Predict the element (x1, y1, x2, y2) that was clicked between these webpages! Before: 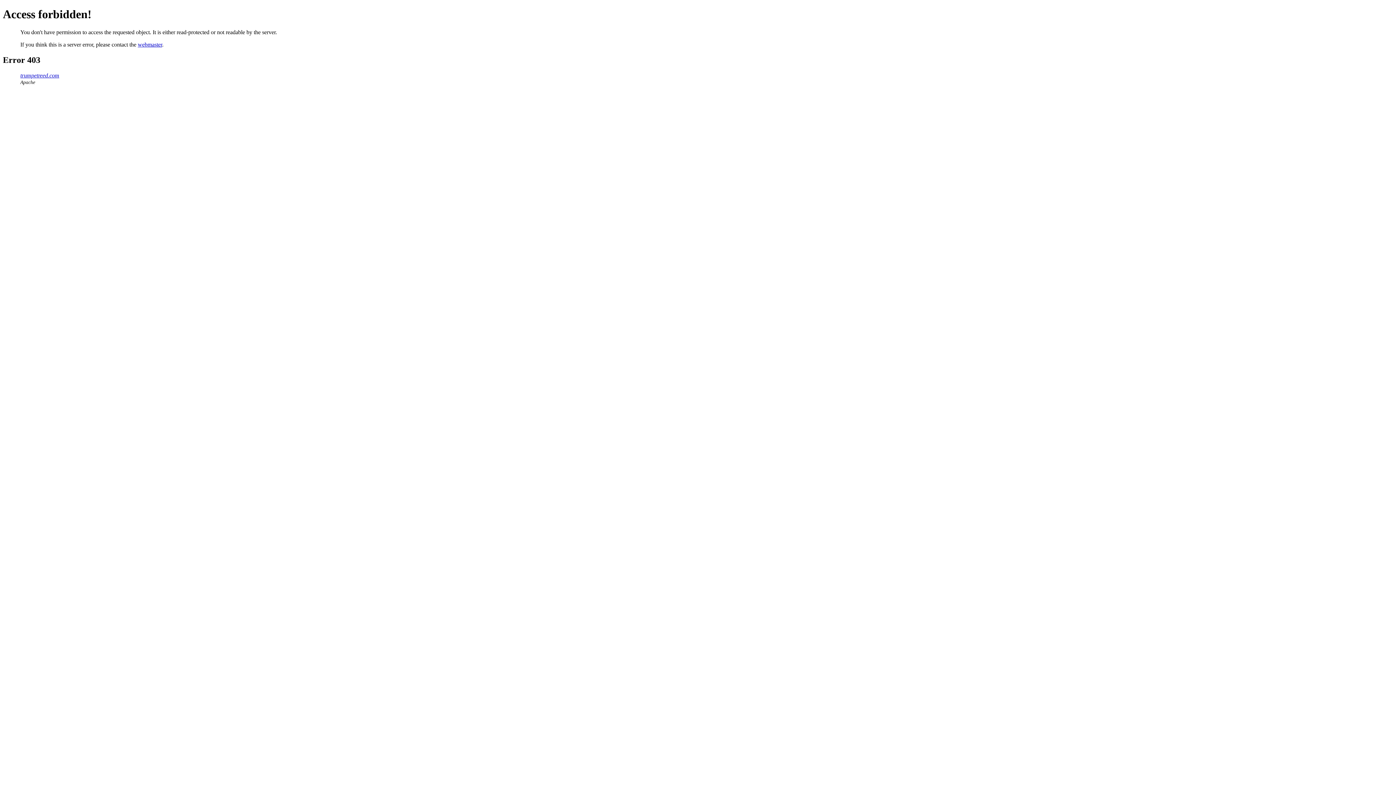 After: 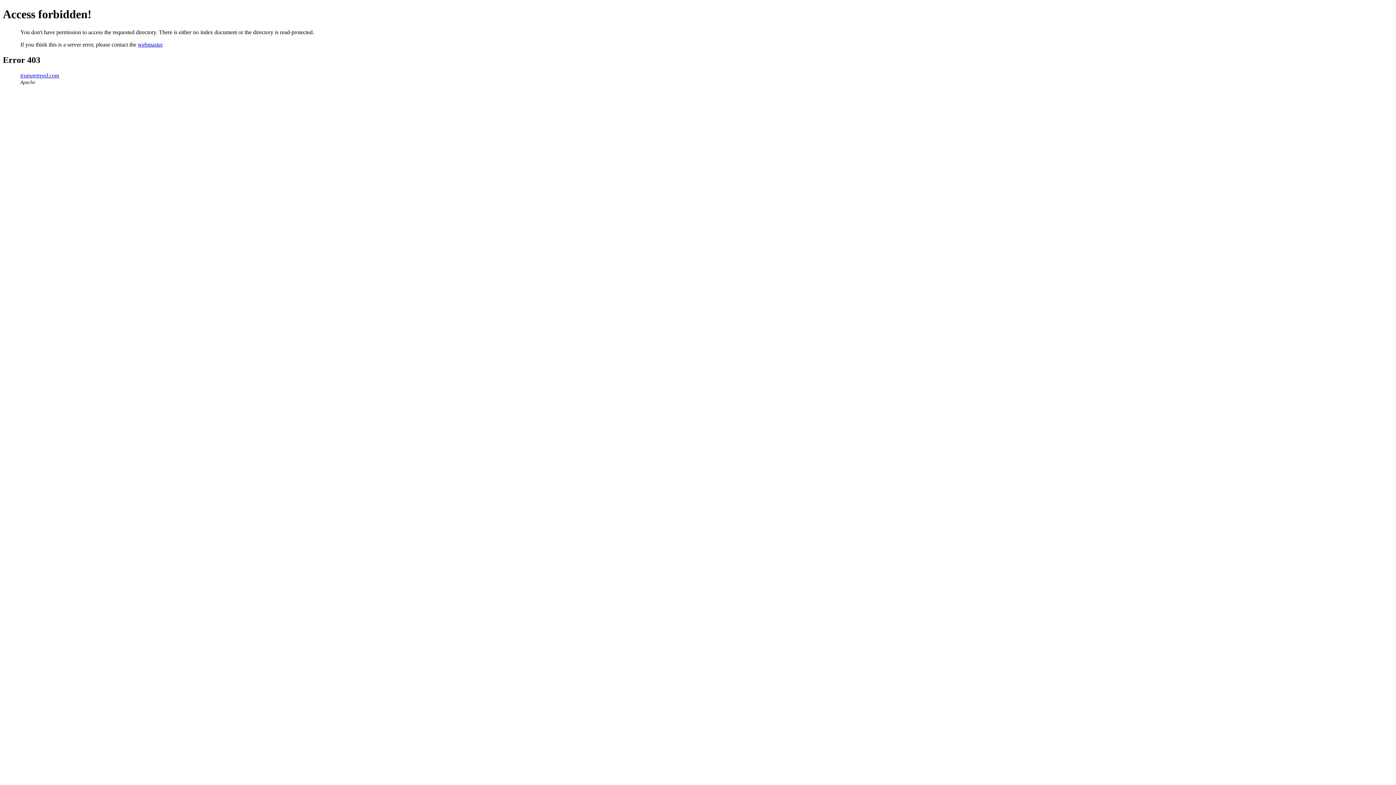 Action: label: trumpetreed.com bbox: (20, 72, 59, 78)